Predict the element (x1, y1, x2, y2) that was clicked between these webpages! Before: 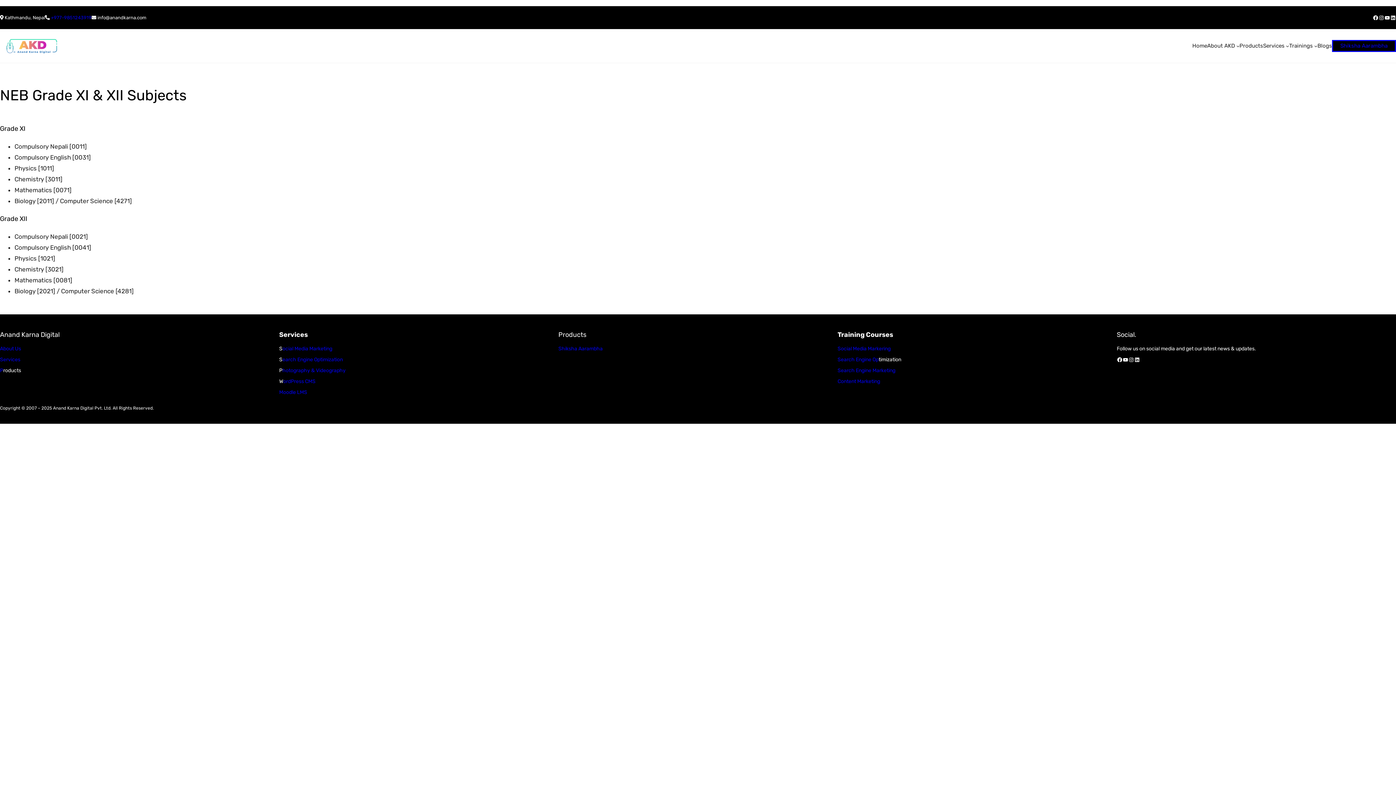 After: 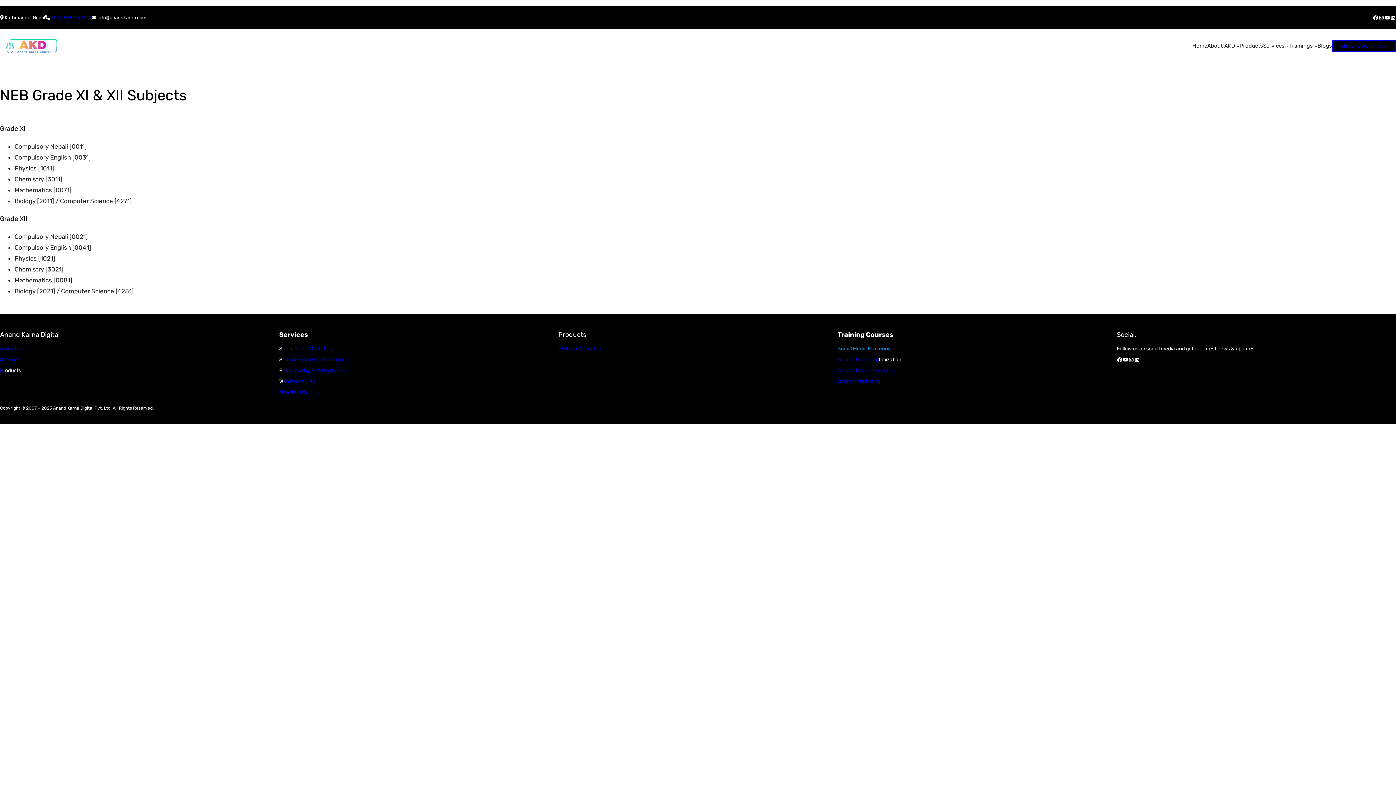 Action: label: Social Media Markering bbox: (837, 345, 890, 351)